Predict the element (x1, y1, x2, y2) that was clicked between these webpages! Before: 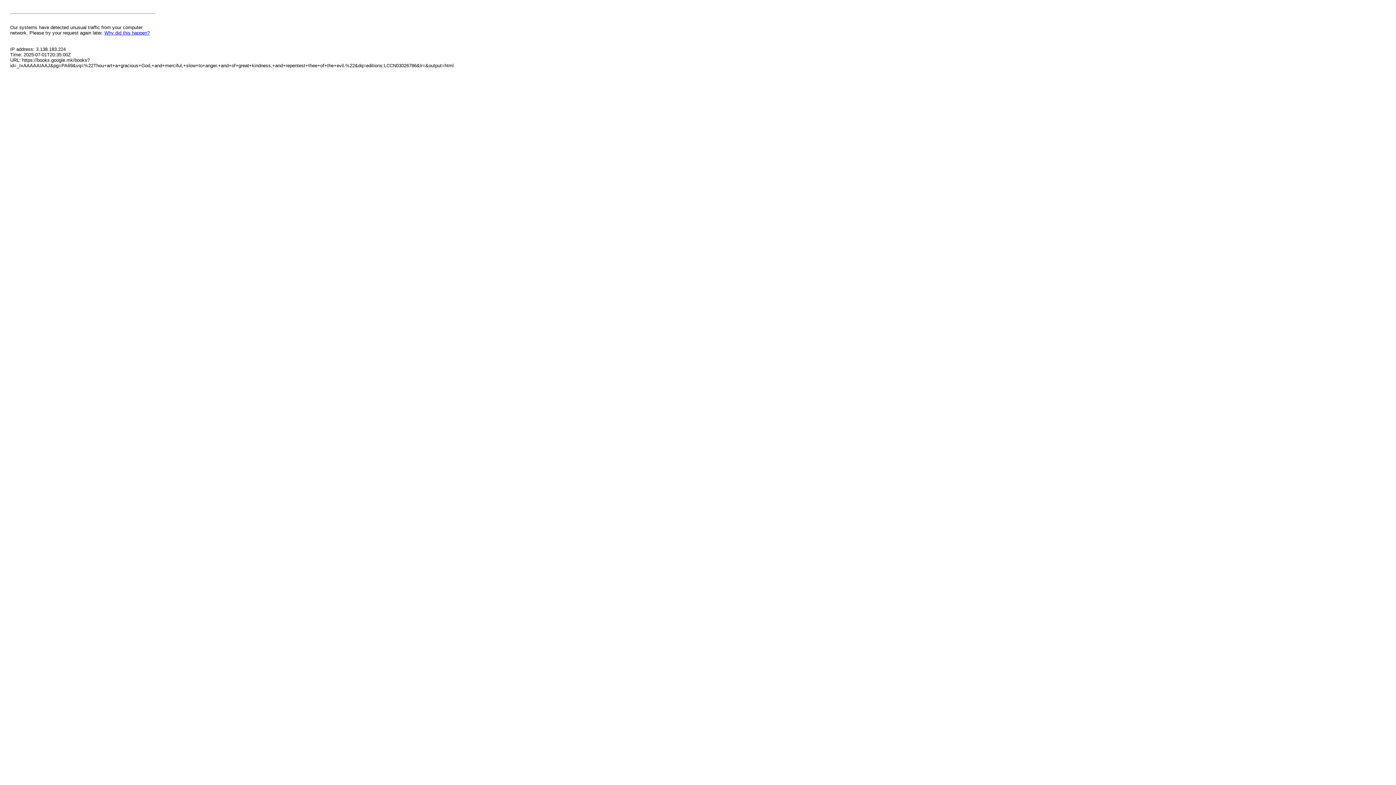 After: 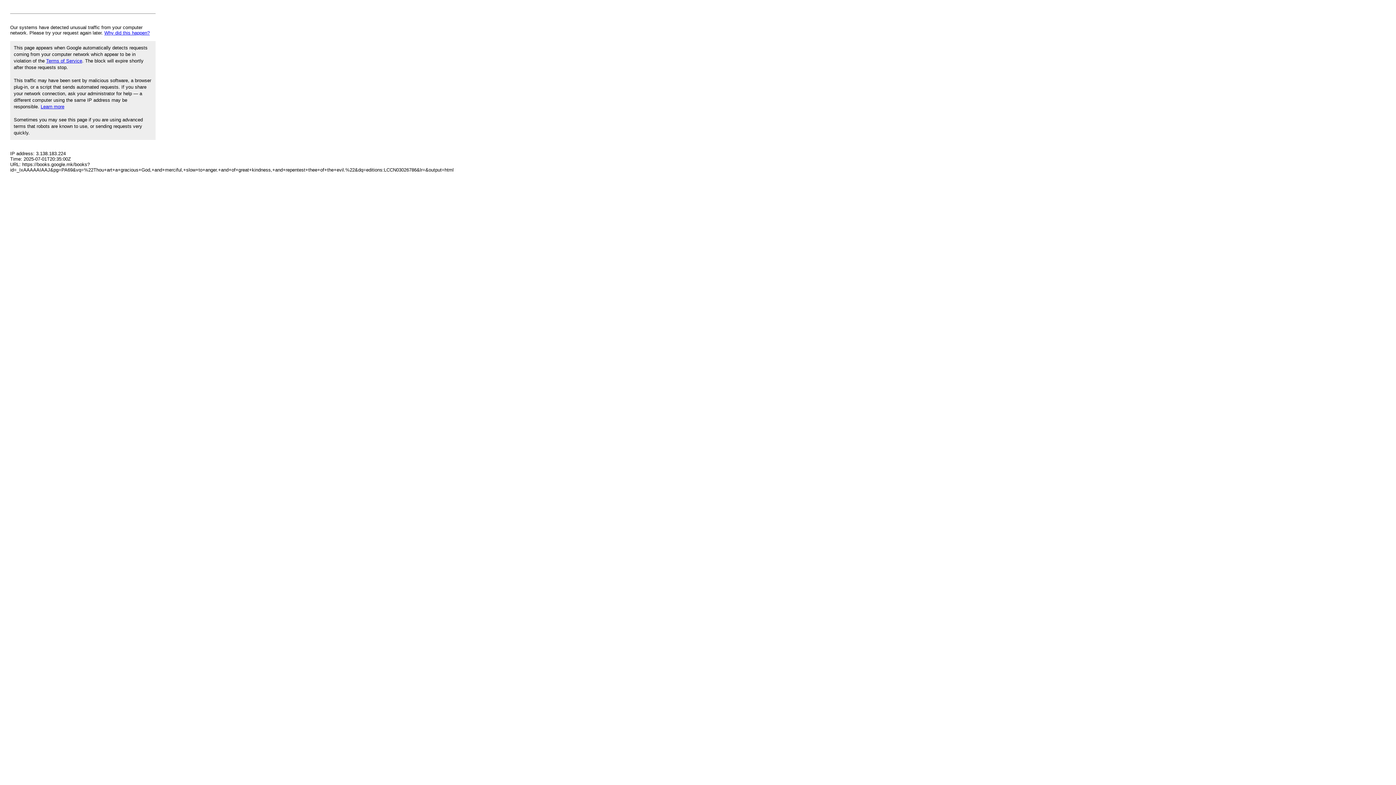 Action: label: Why did this happen? bbox: (104, 30, 149, 35)